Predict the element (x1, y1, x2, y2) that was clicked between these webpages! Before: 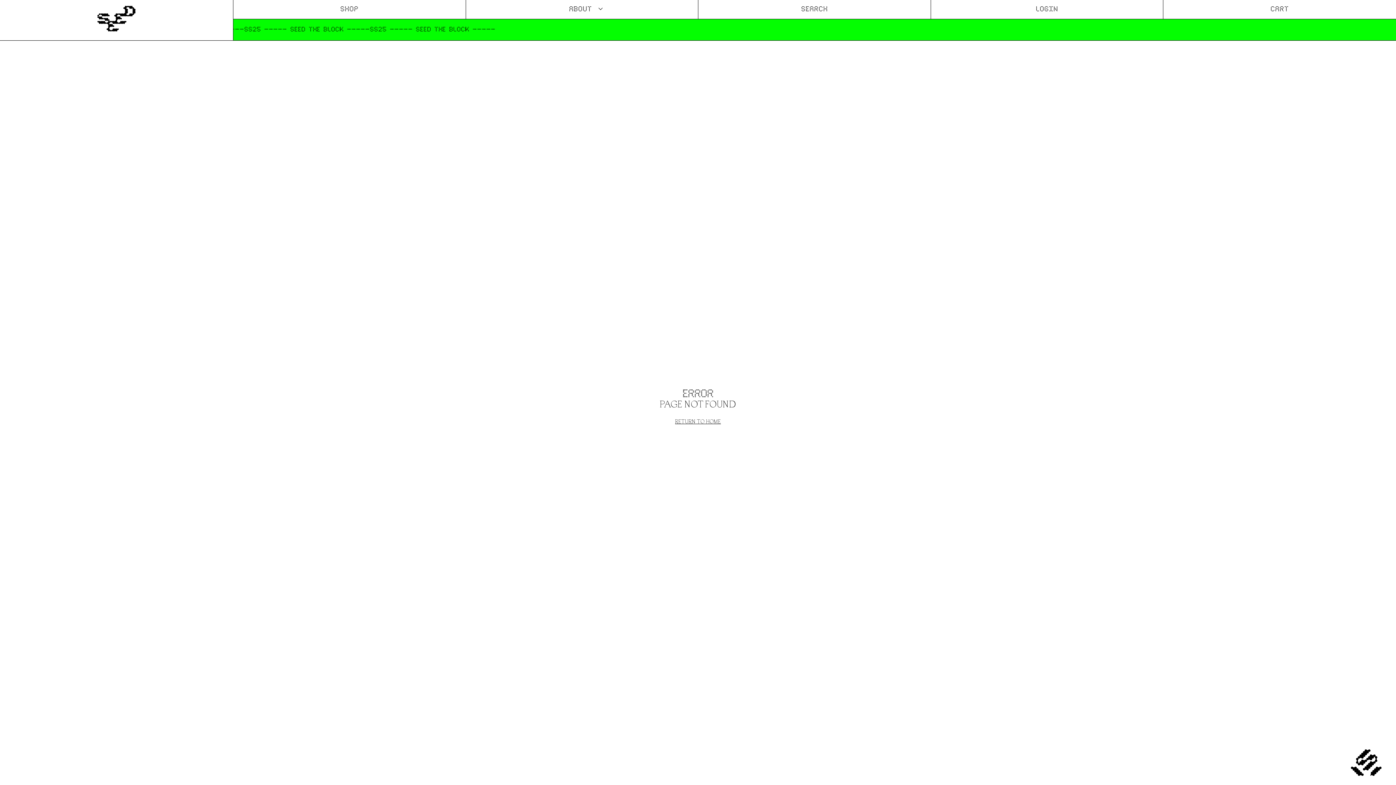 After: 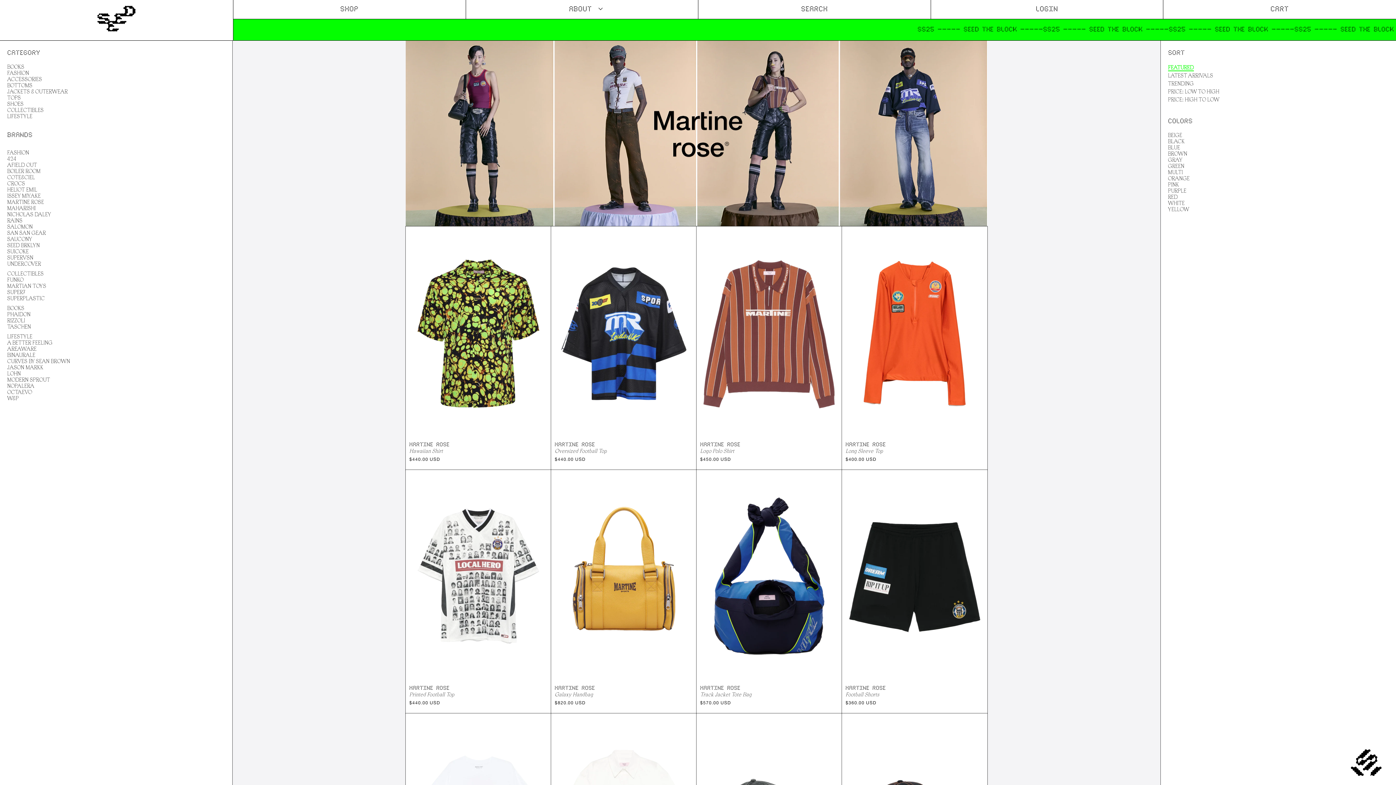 Action: label: RETURN TO HOME bbox: (0, 413, 1396, 429)